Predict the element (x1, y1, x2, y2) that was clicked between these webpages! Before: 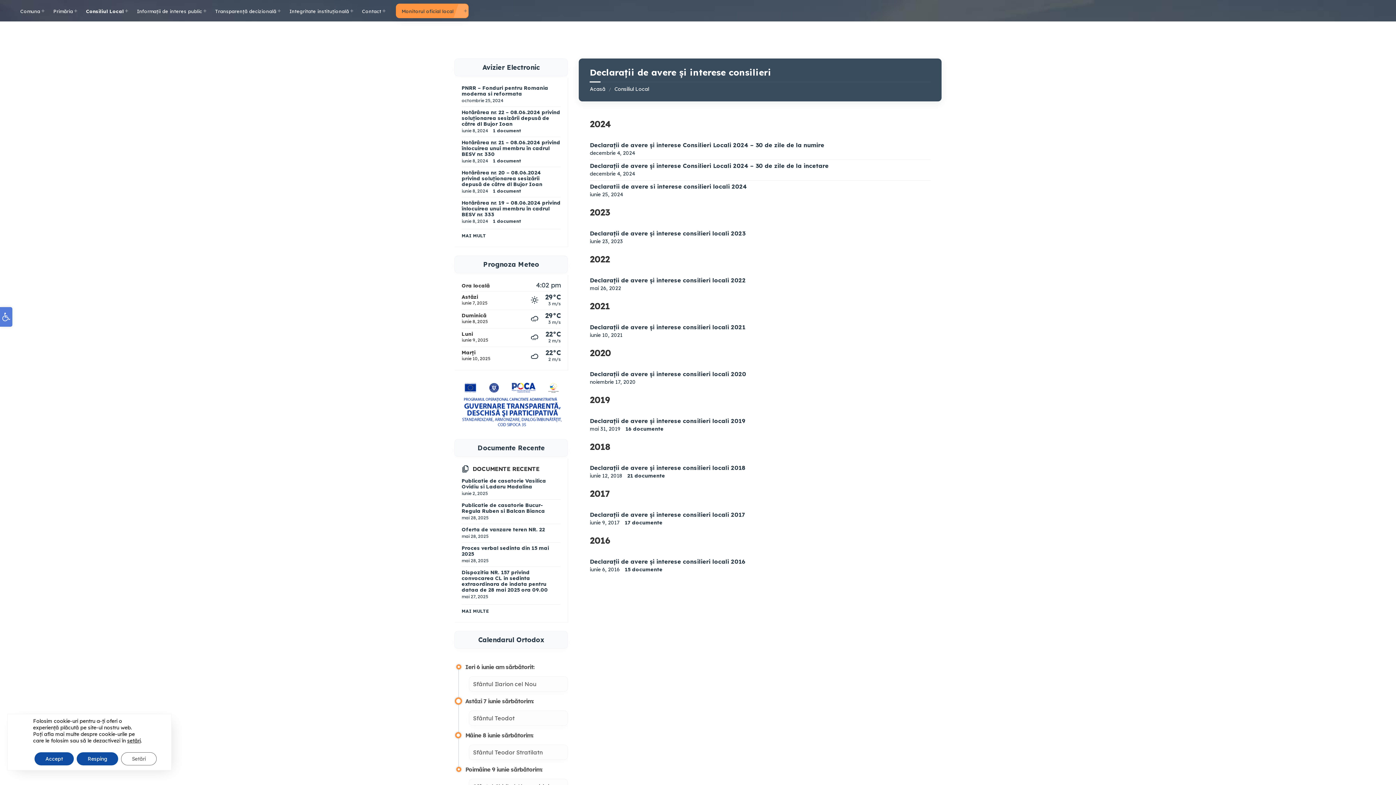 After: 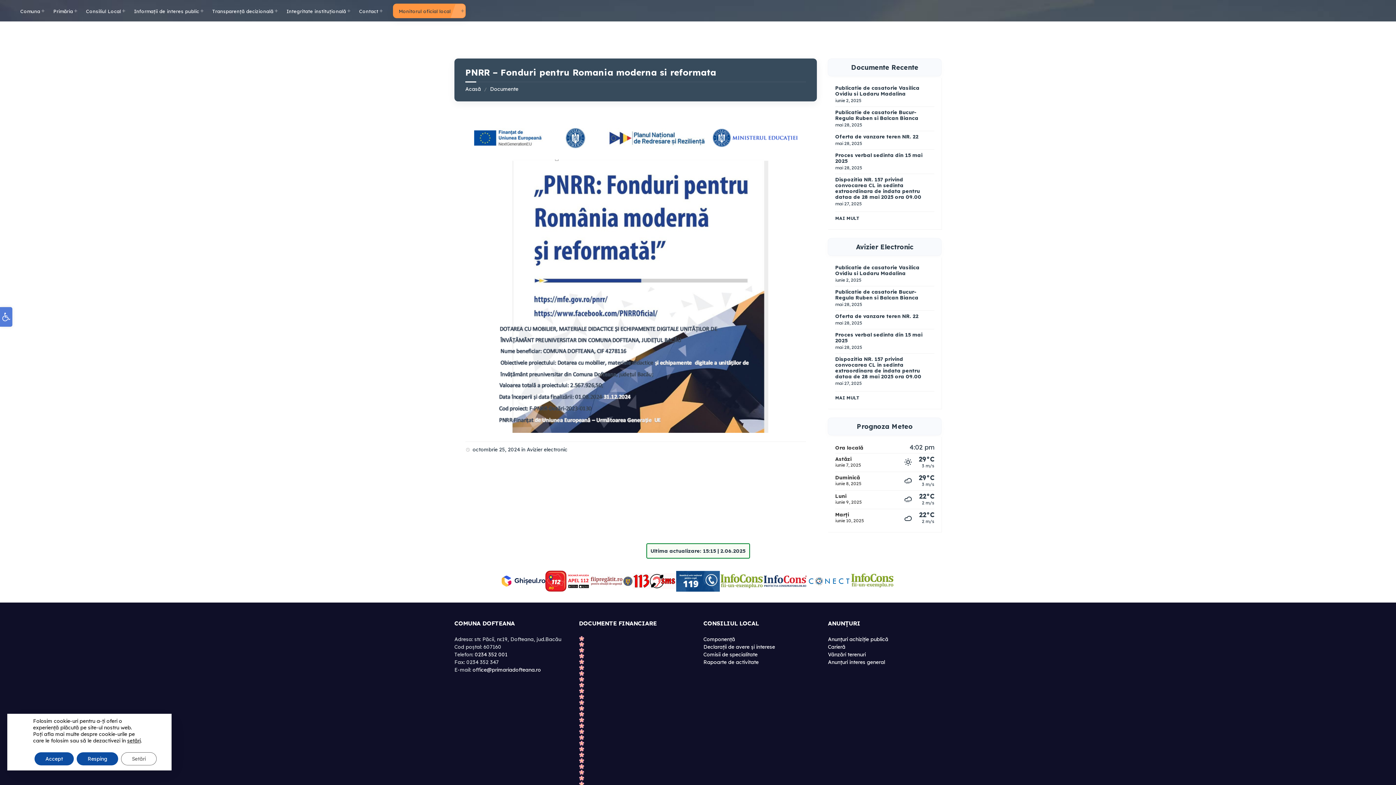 Action: bbox: (461, 84, 548, 97) label: PNRR – Fonduri pentru Romania moderna si reformata